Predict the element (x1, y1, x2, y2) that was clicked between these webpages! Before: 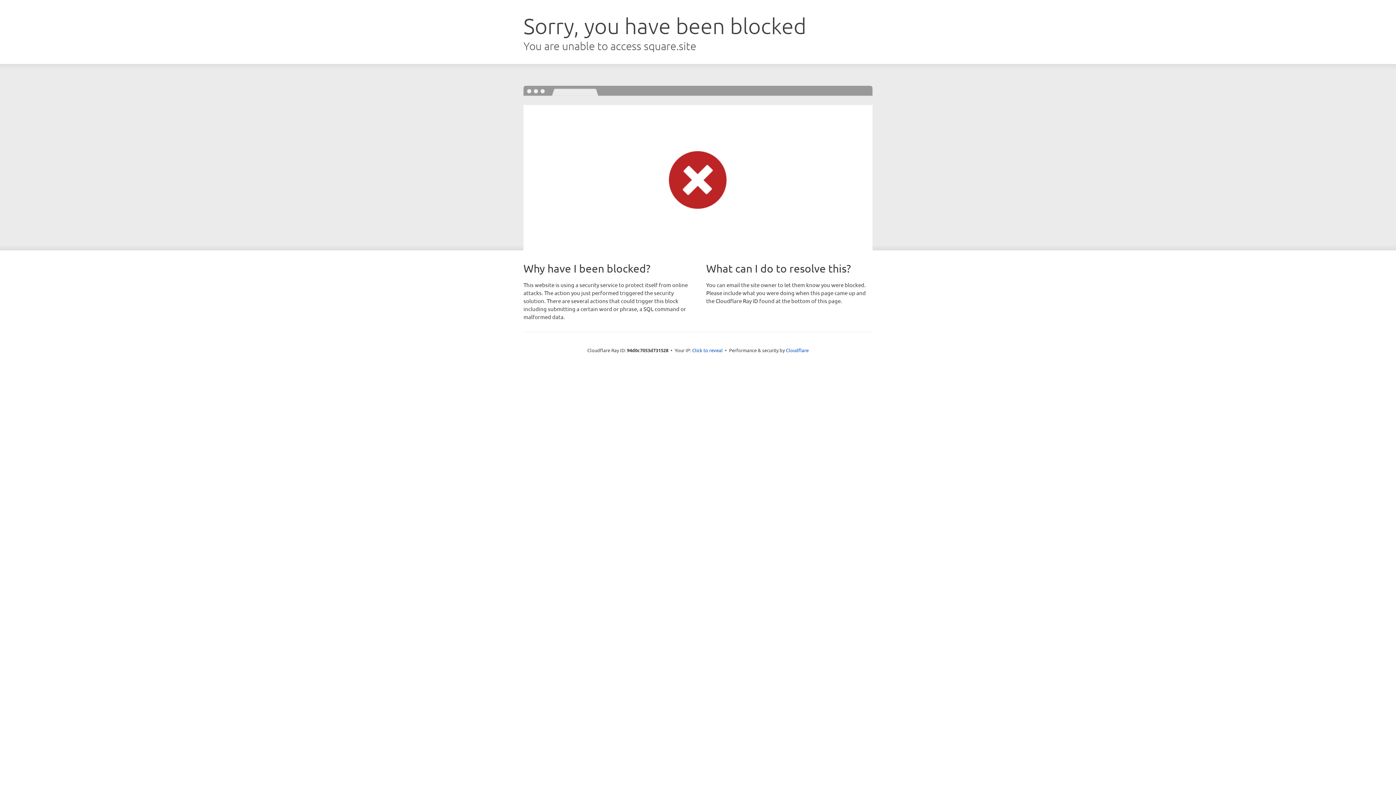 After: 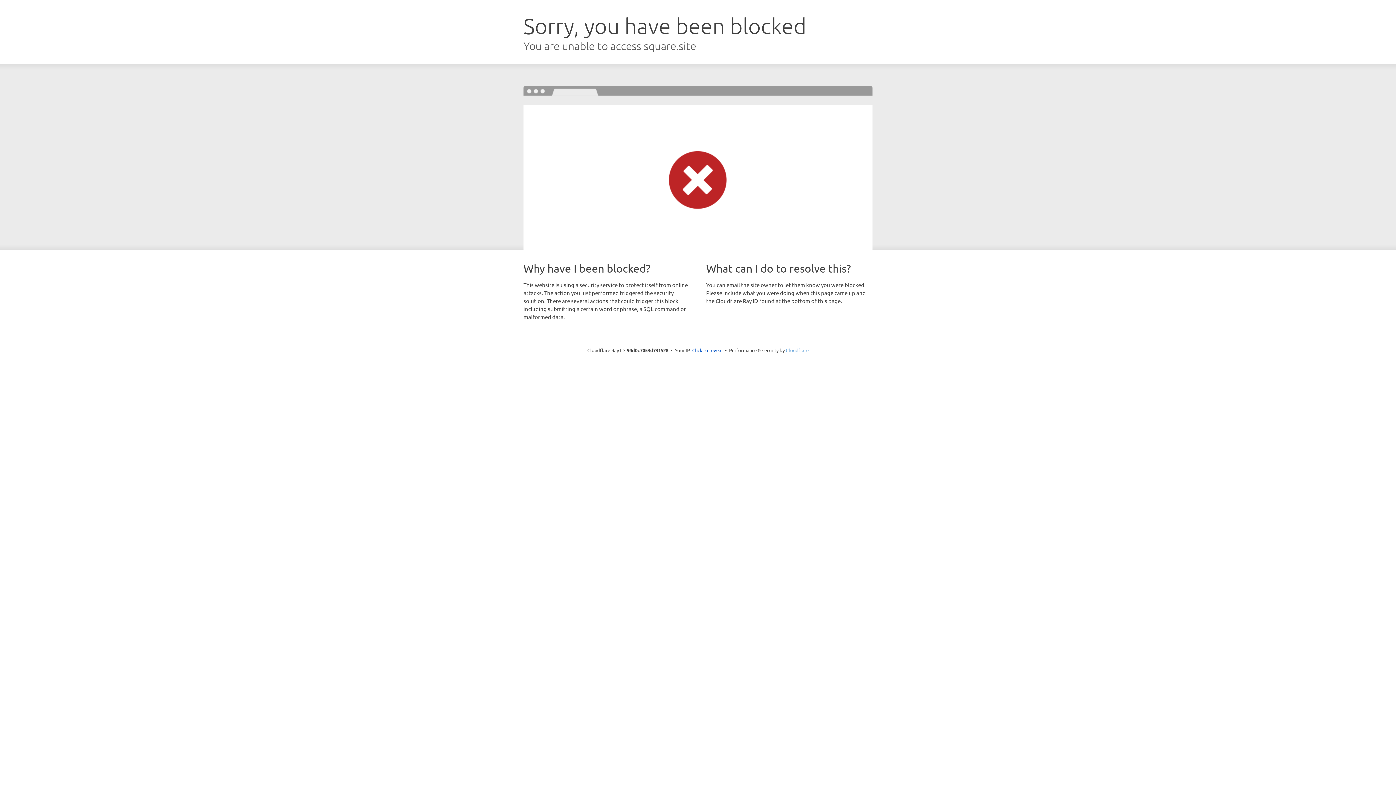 Action: bbox: (786, 347, 808, 353) label: Cloudflare